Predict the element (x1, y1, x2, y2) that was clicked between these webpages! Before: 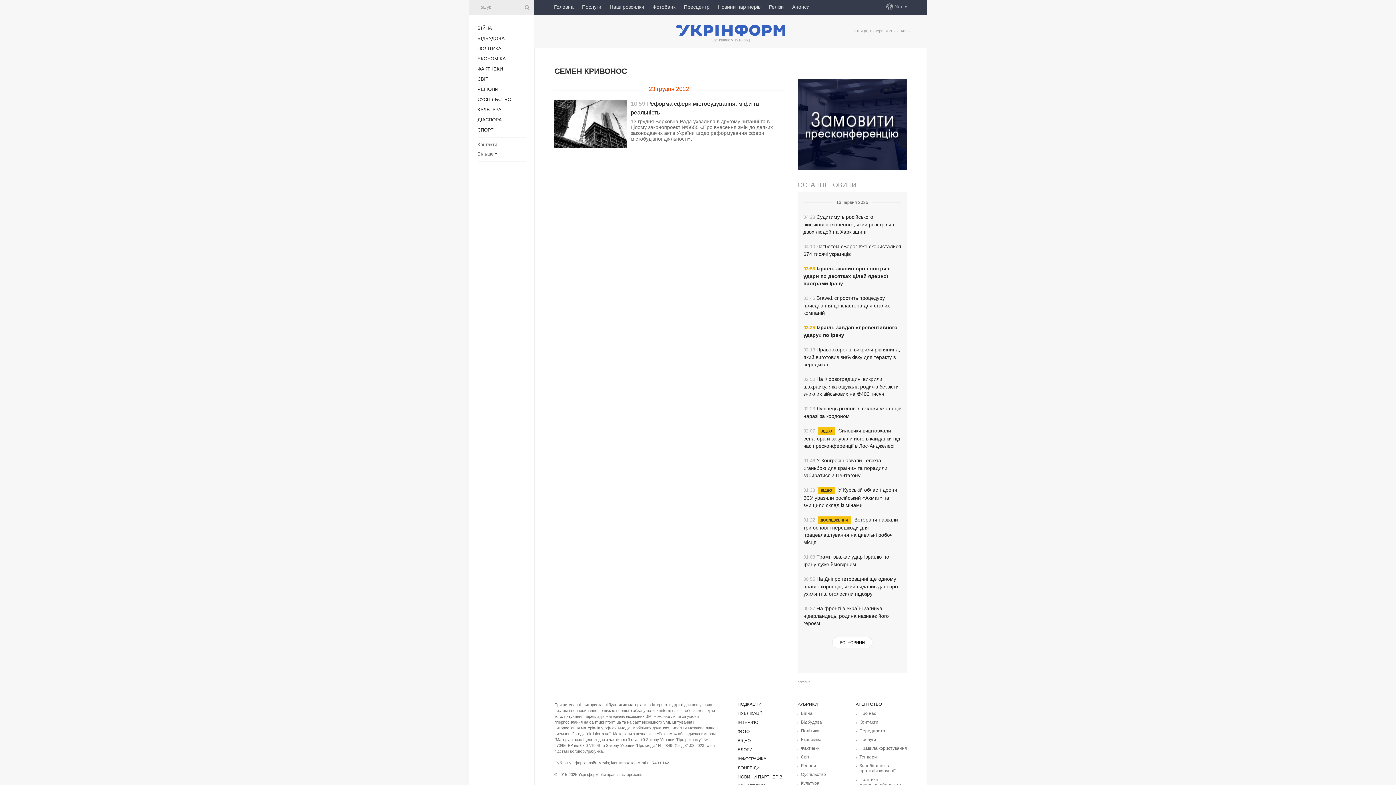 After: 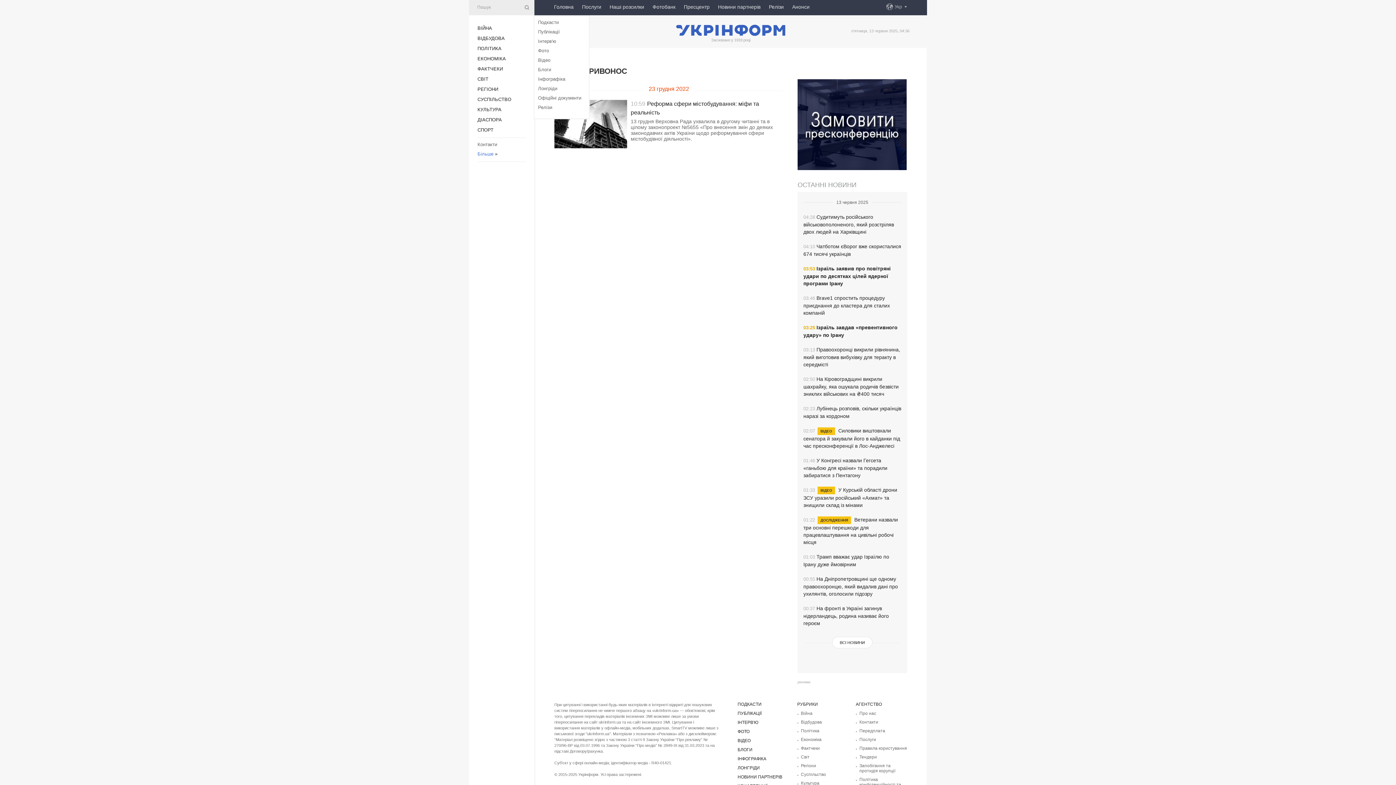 Action: label: Більше bbox: (477, 151, 493, 156)